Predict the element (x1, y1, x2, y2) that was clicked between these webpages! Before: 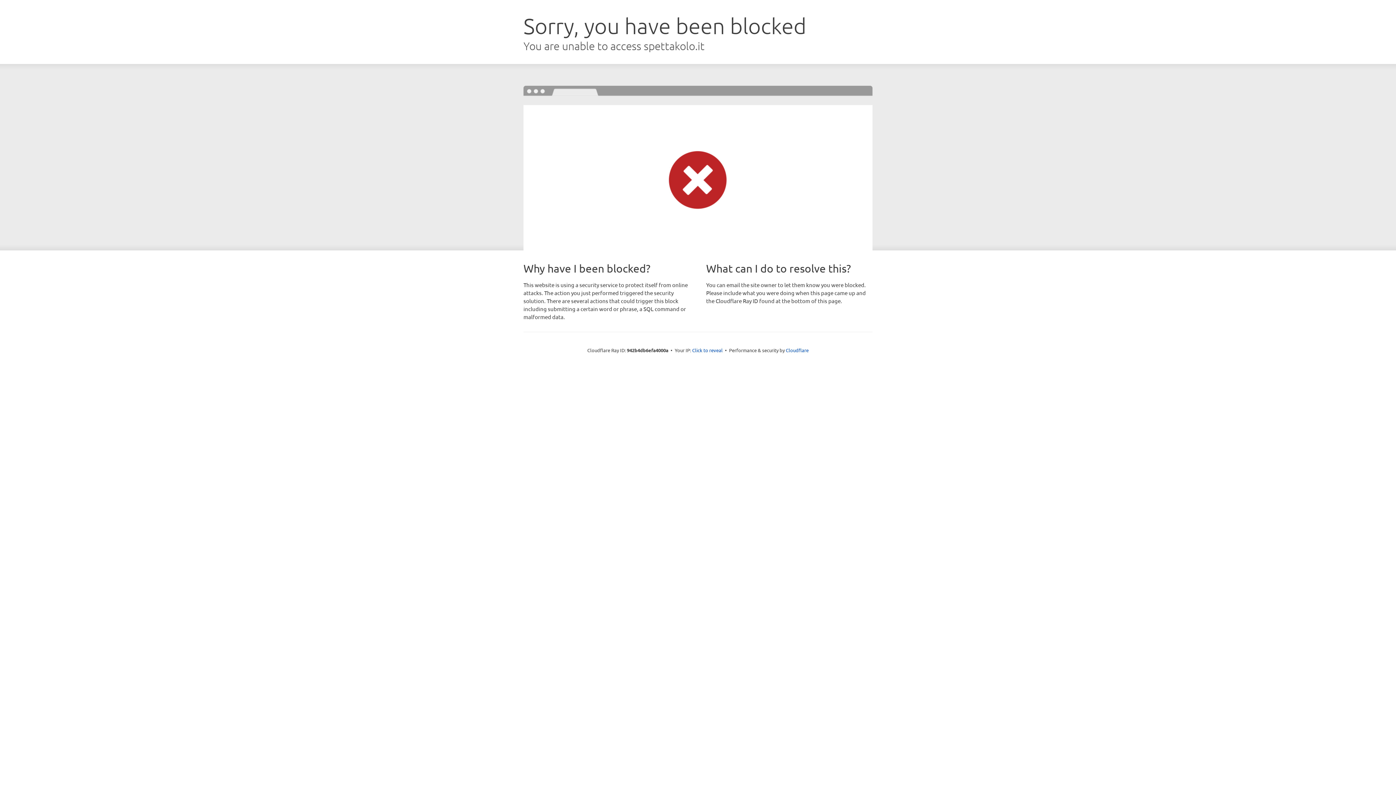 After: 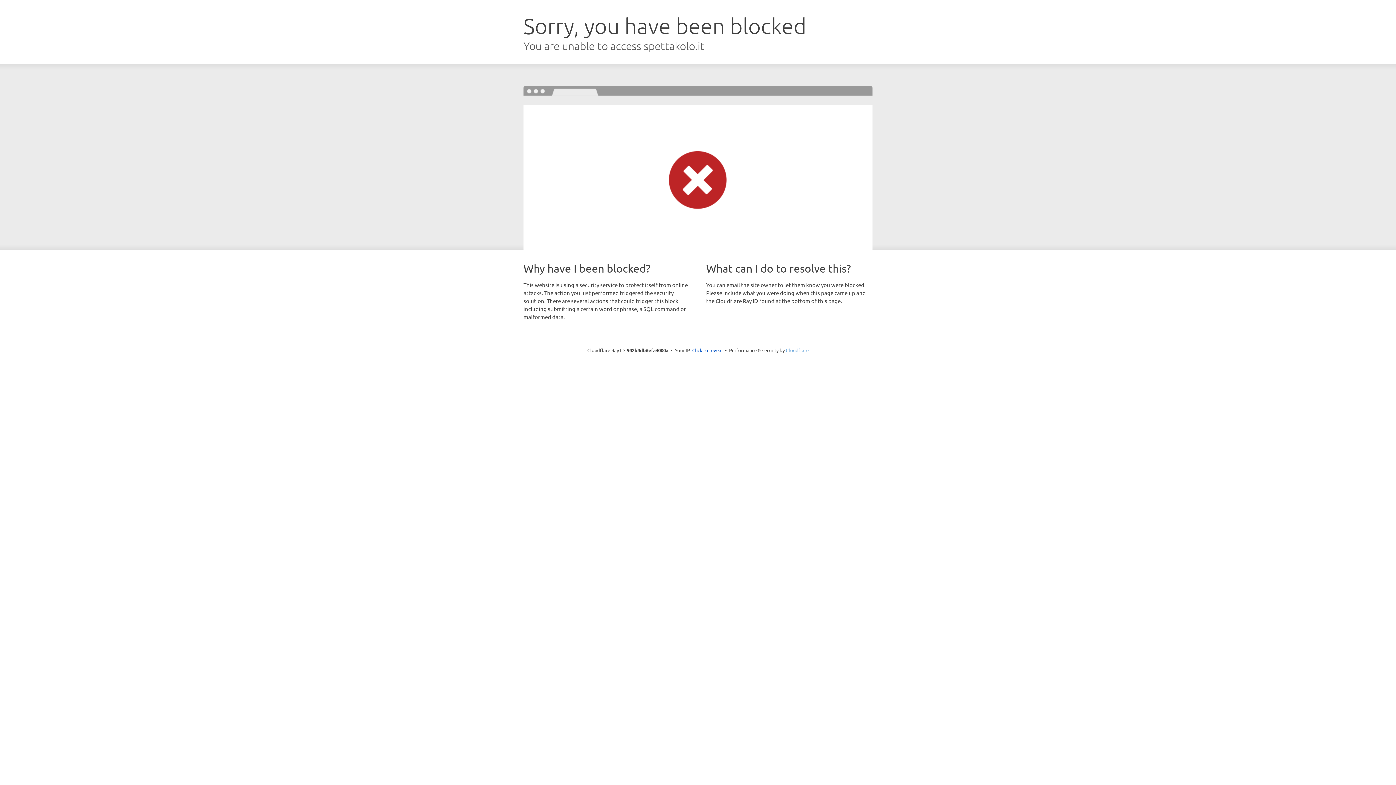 Action: label: Cloudflare bbox: (786, 347, 808, 353)